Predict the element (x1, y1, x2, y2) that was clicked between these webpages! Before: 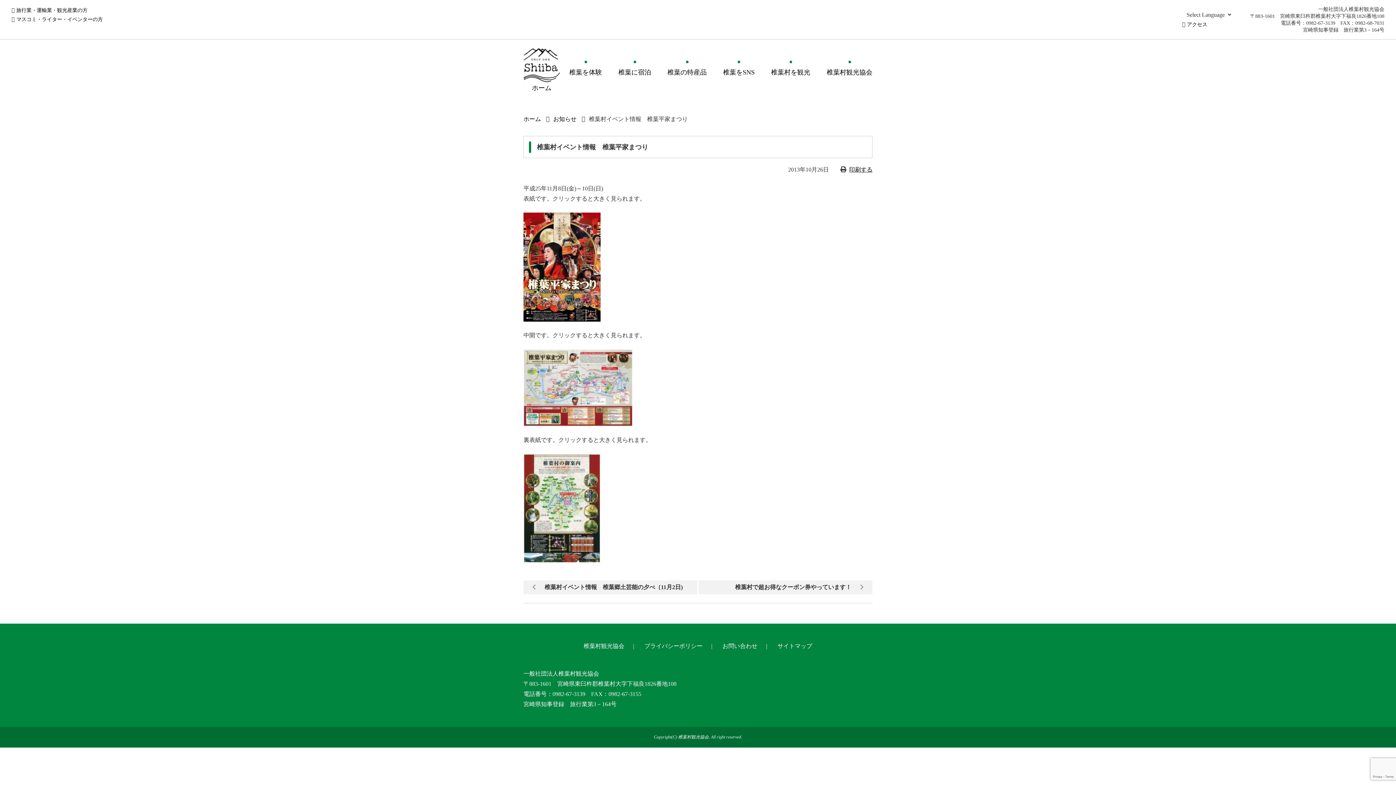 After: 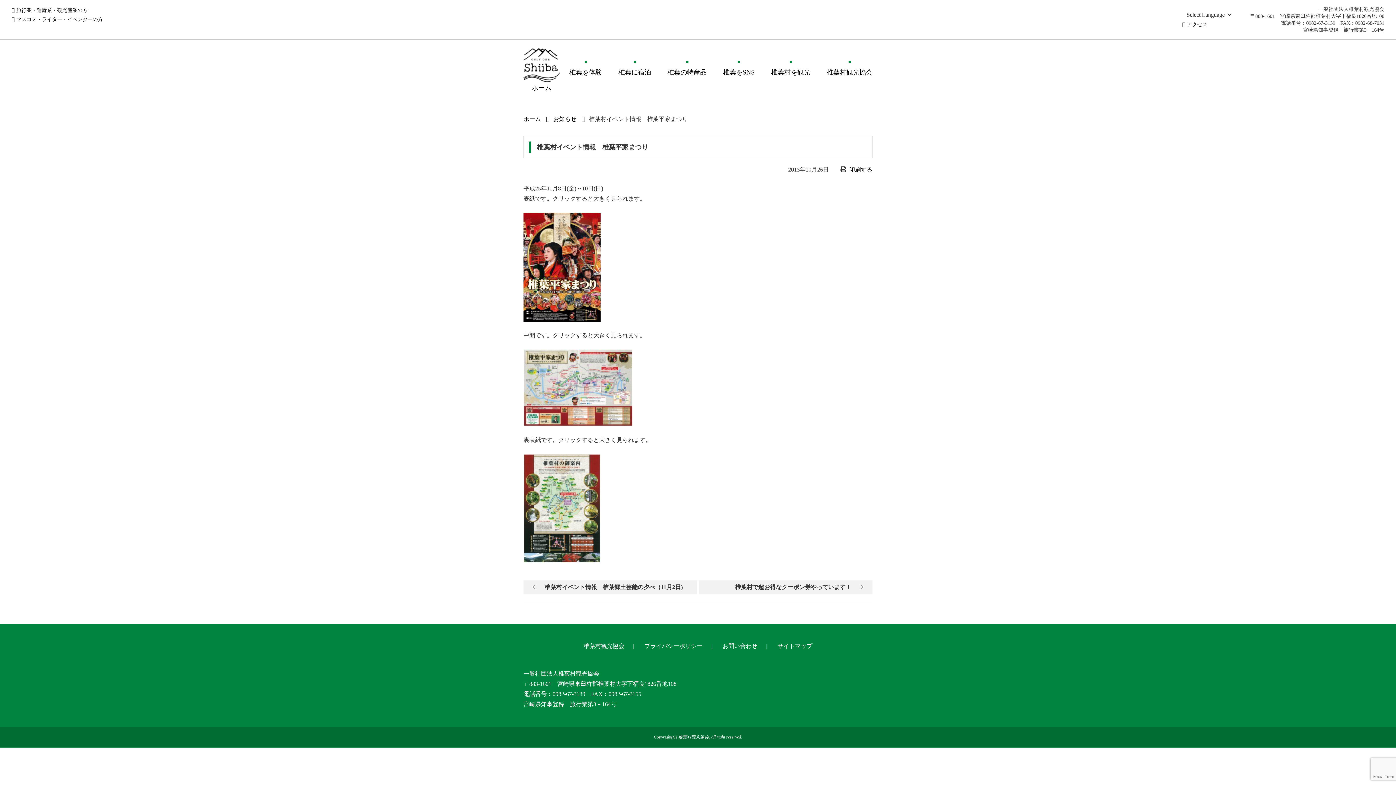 Action: label: 印刷する bbox: (849, 166, 872, 172)